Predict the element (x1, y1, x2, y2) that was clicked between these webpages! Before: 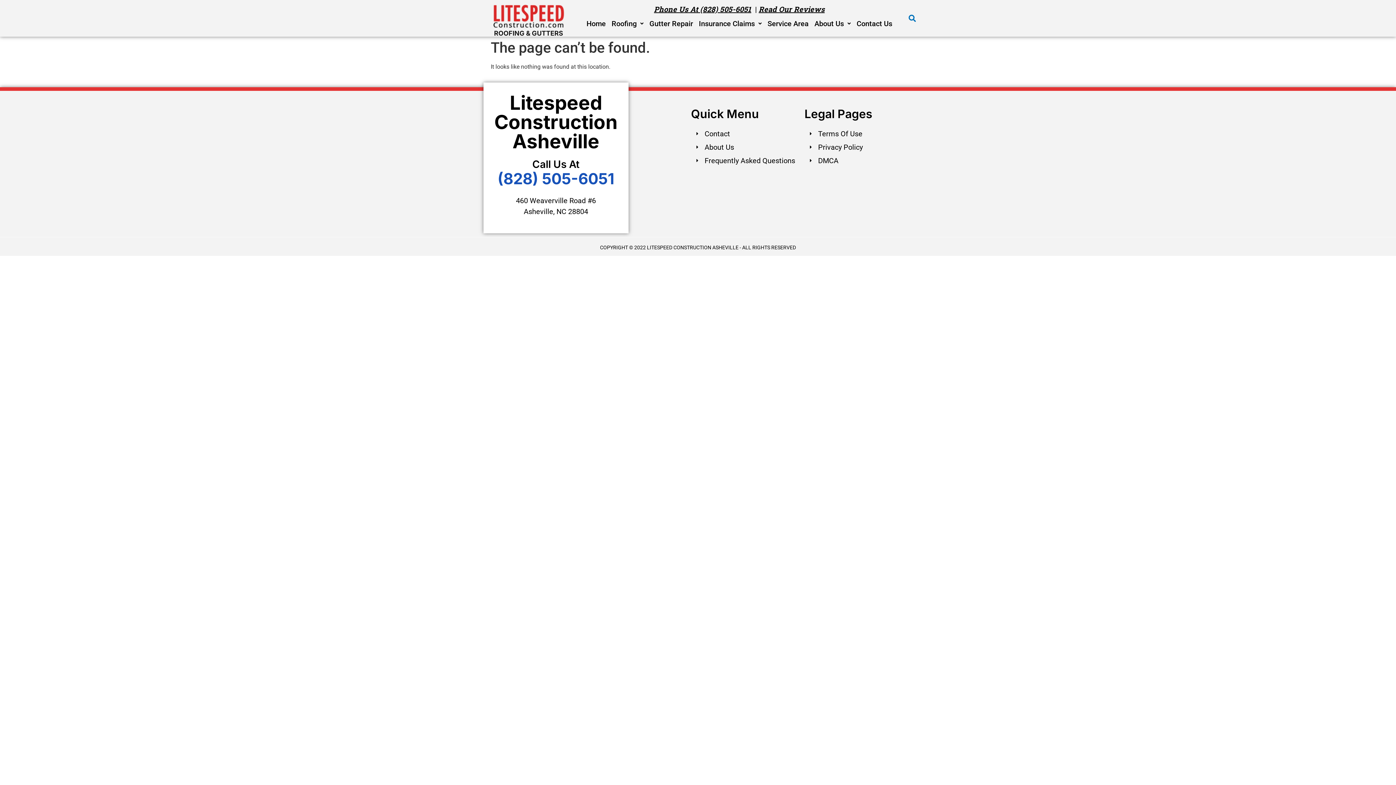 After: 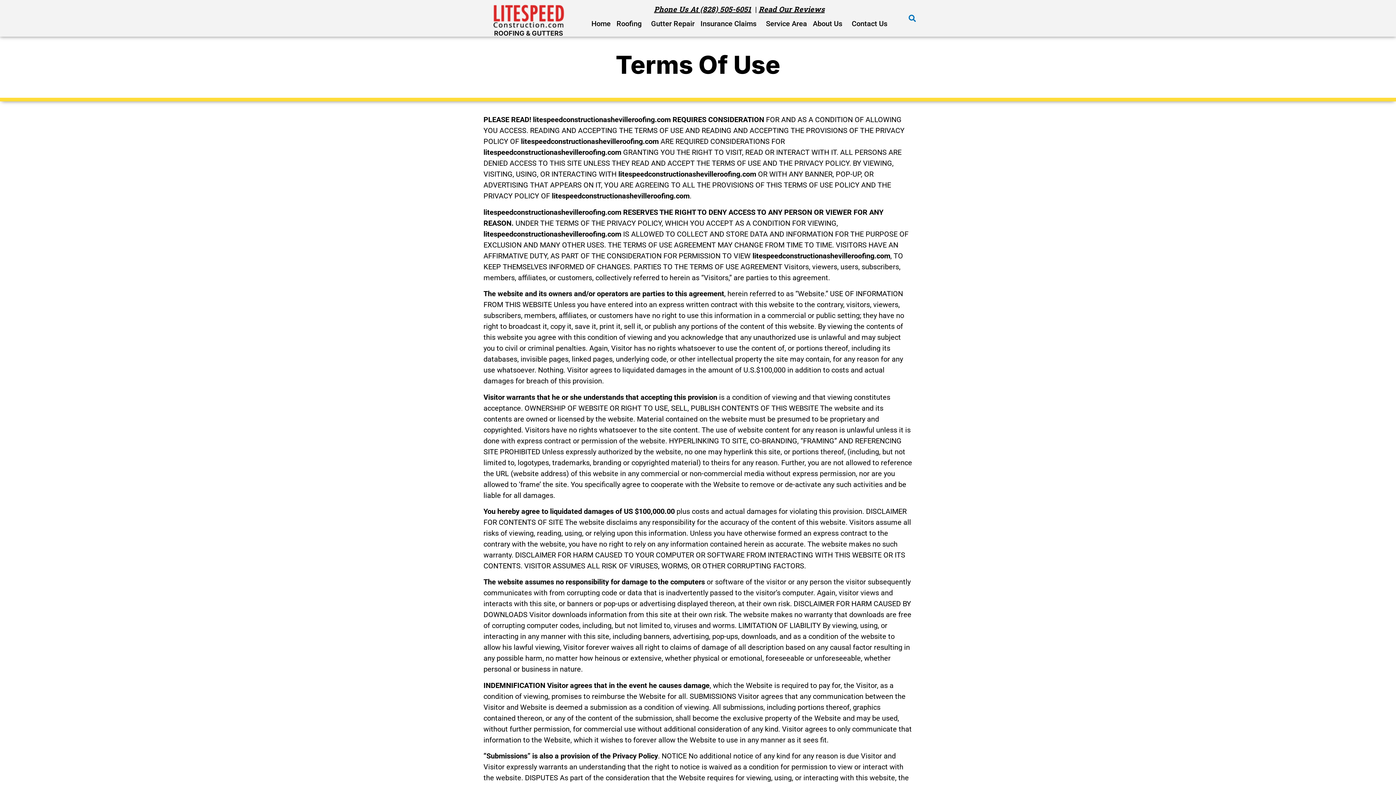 Action: bbox: (810, 128, 862, 139) label: Terms Of Use